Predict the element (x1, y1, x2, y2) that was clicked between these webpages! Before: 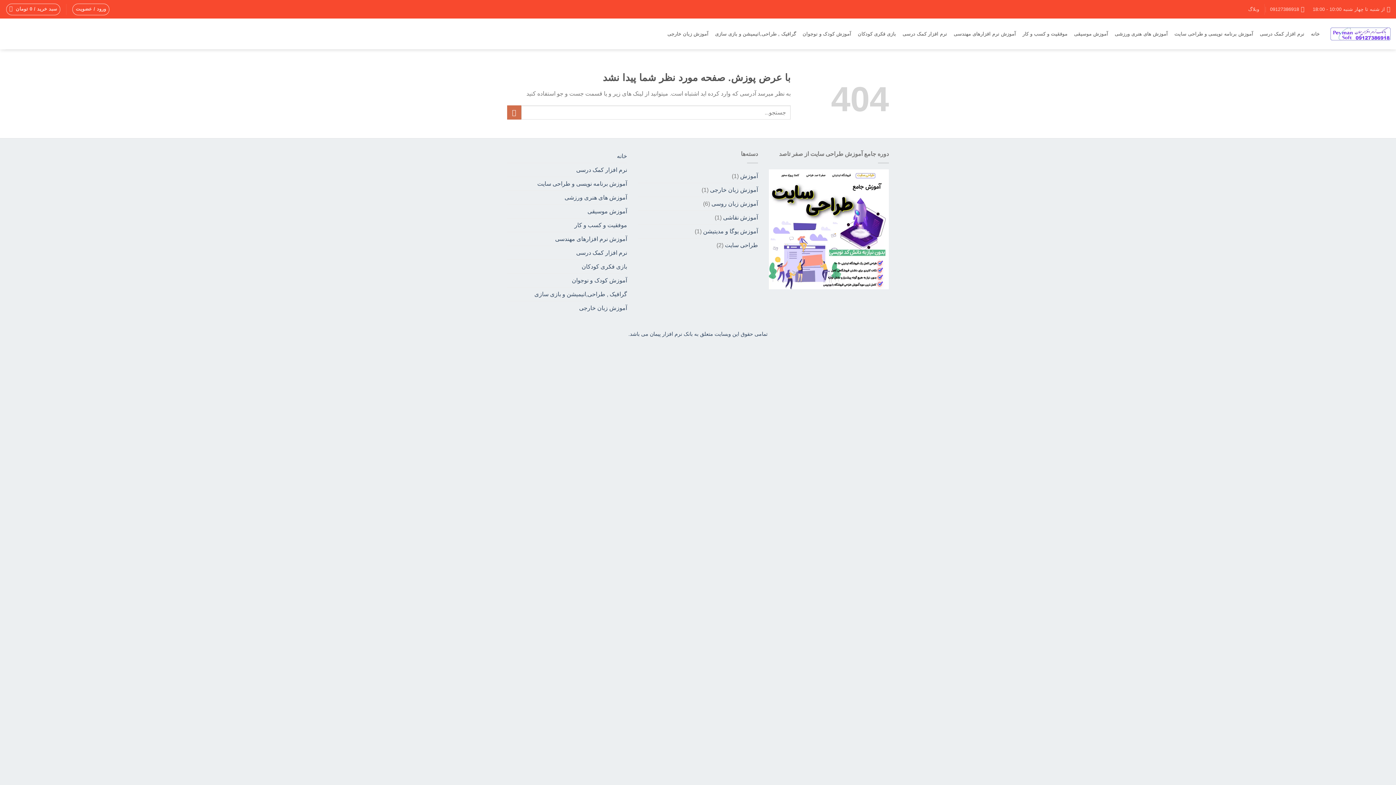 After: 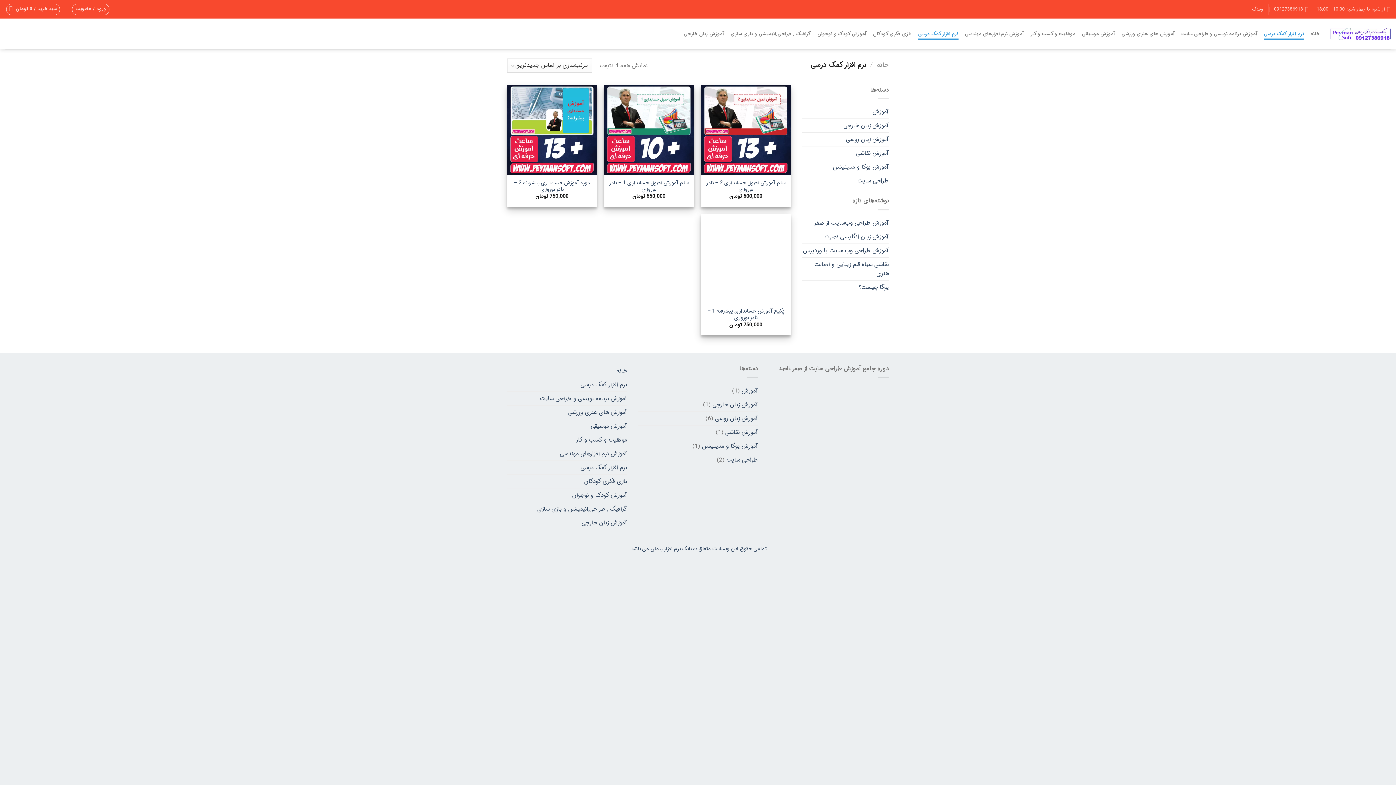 Action: bbox: (1260, 28, 1304, 39) label: نرم افزار کمک درسی